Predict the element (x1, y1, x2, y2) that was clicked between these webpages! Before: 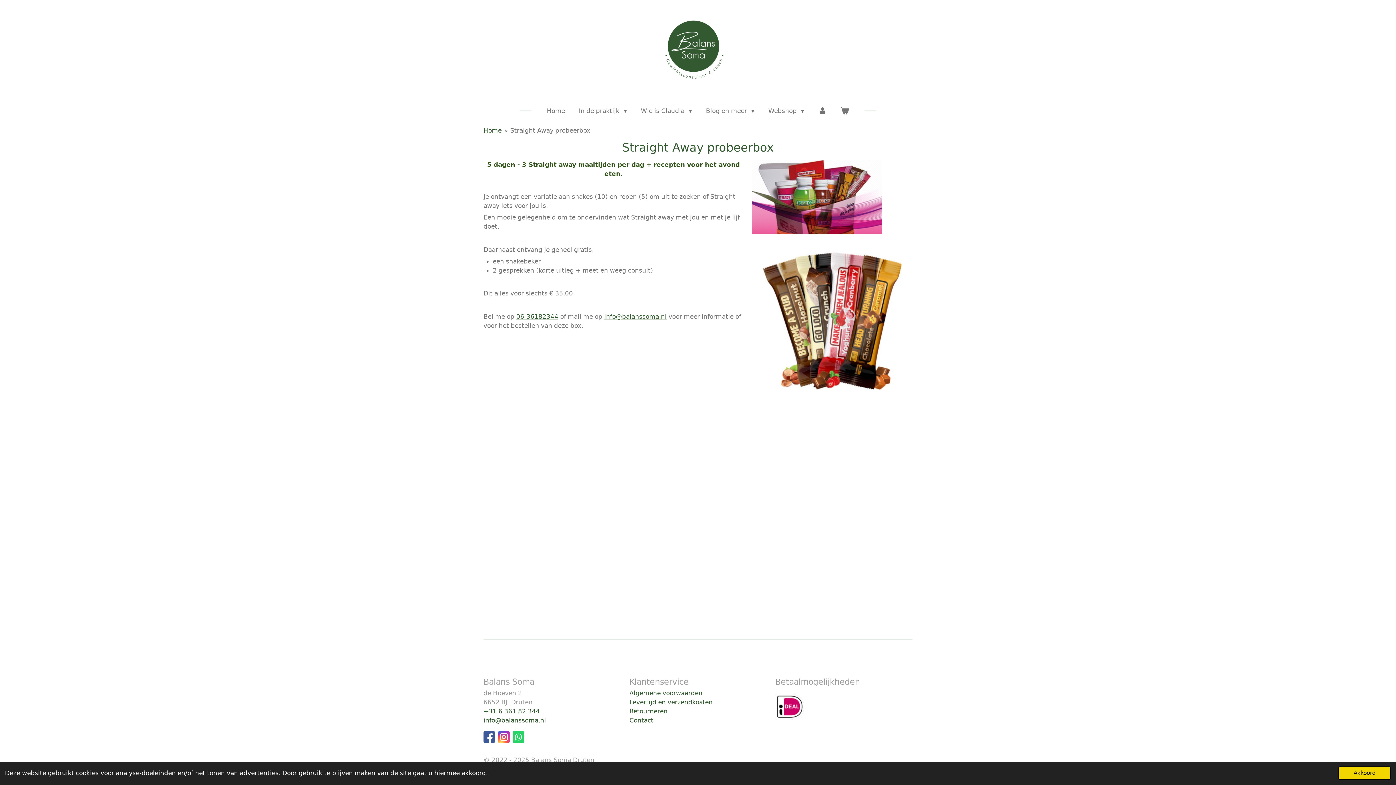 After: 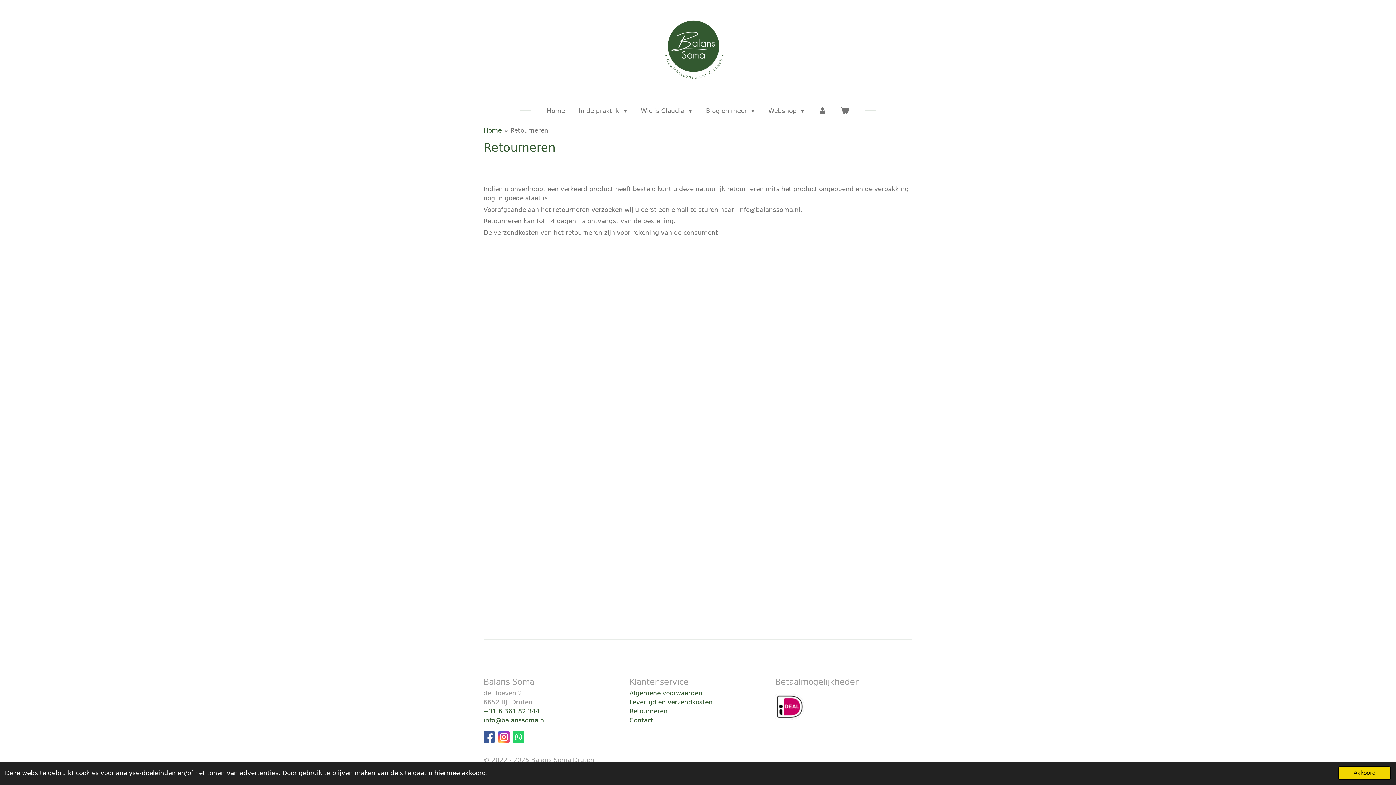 Action: bbox: (629, 707, 667, 715) label: Retourneren